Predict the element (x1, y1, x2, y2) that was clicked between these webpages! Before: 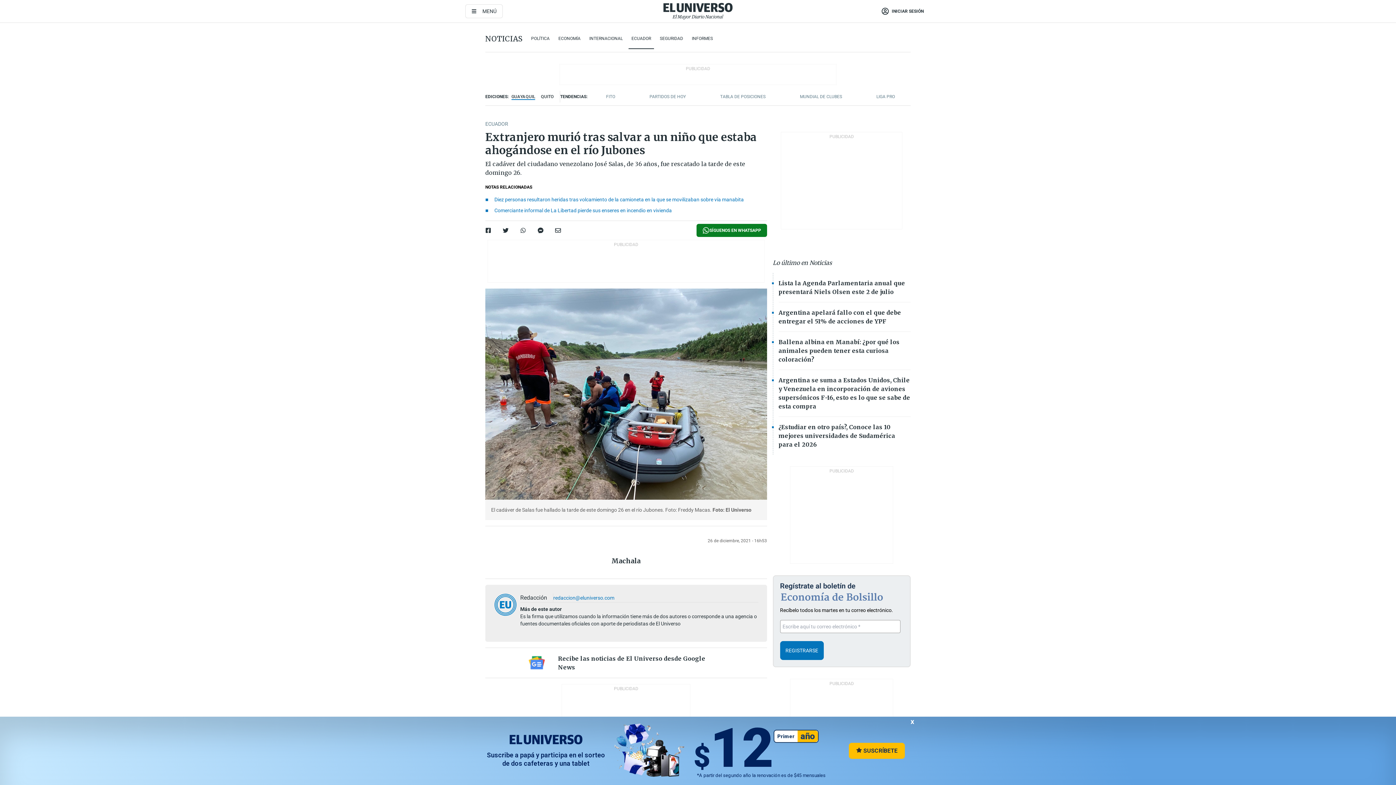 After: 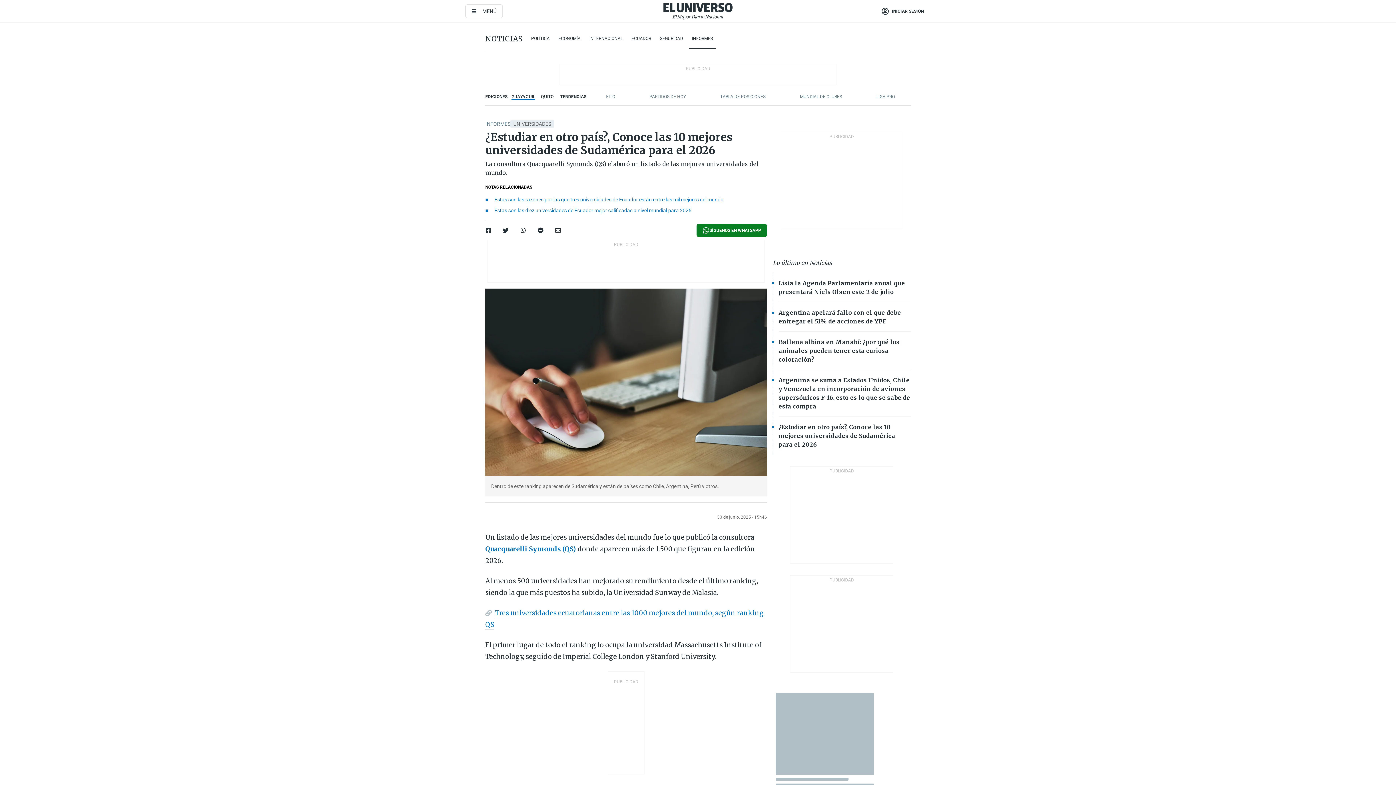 Action: bbox: (778, 423, 895, 448) label: ¿Estudiar en otro país?, Conoce las 10 mejores universidades de Sudamérica para el 2026